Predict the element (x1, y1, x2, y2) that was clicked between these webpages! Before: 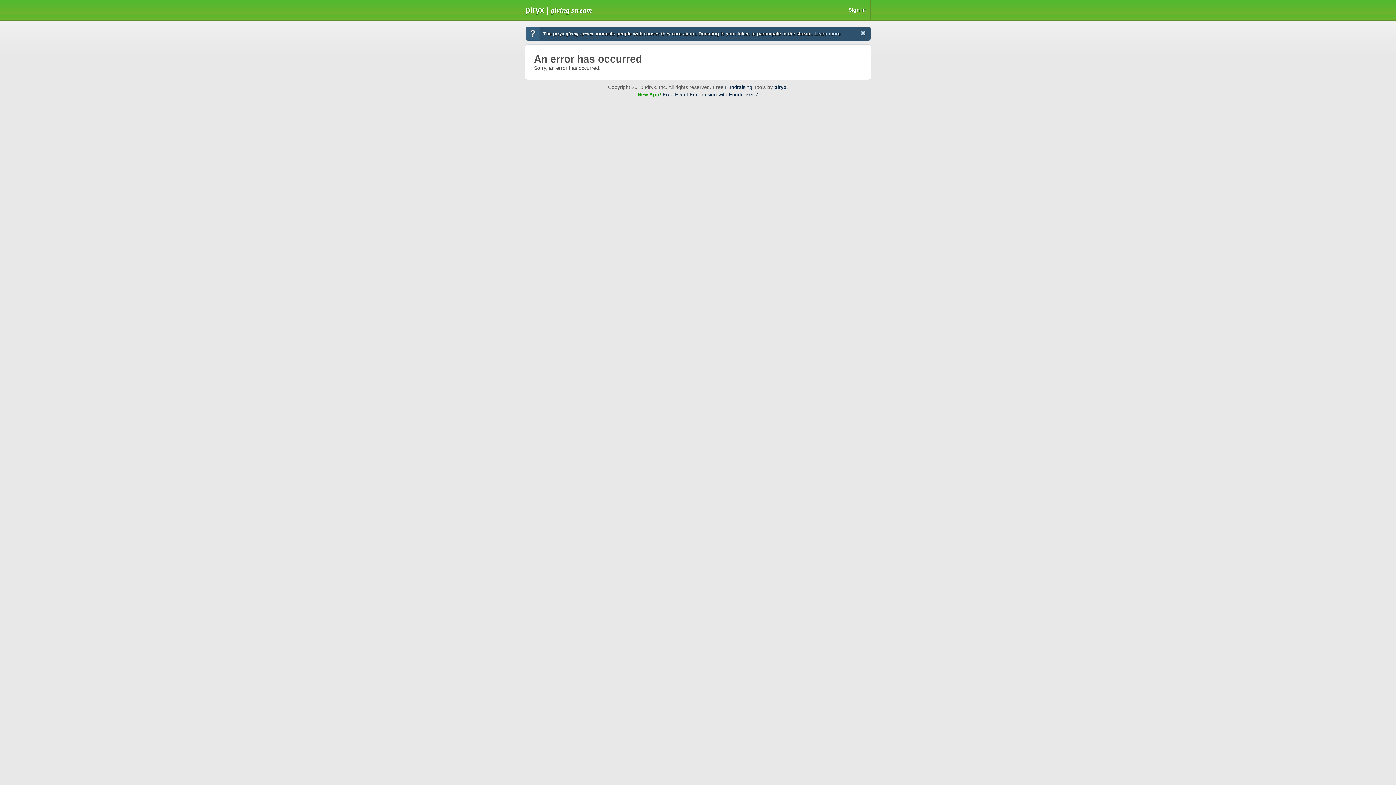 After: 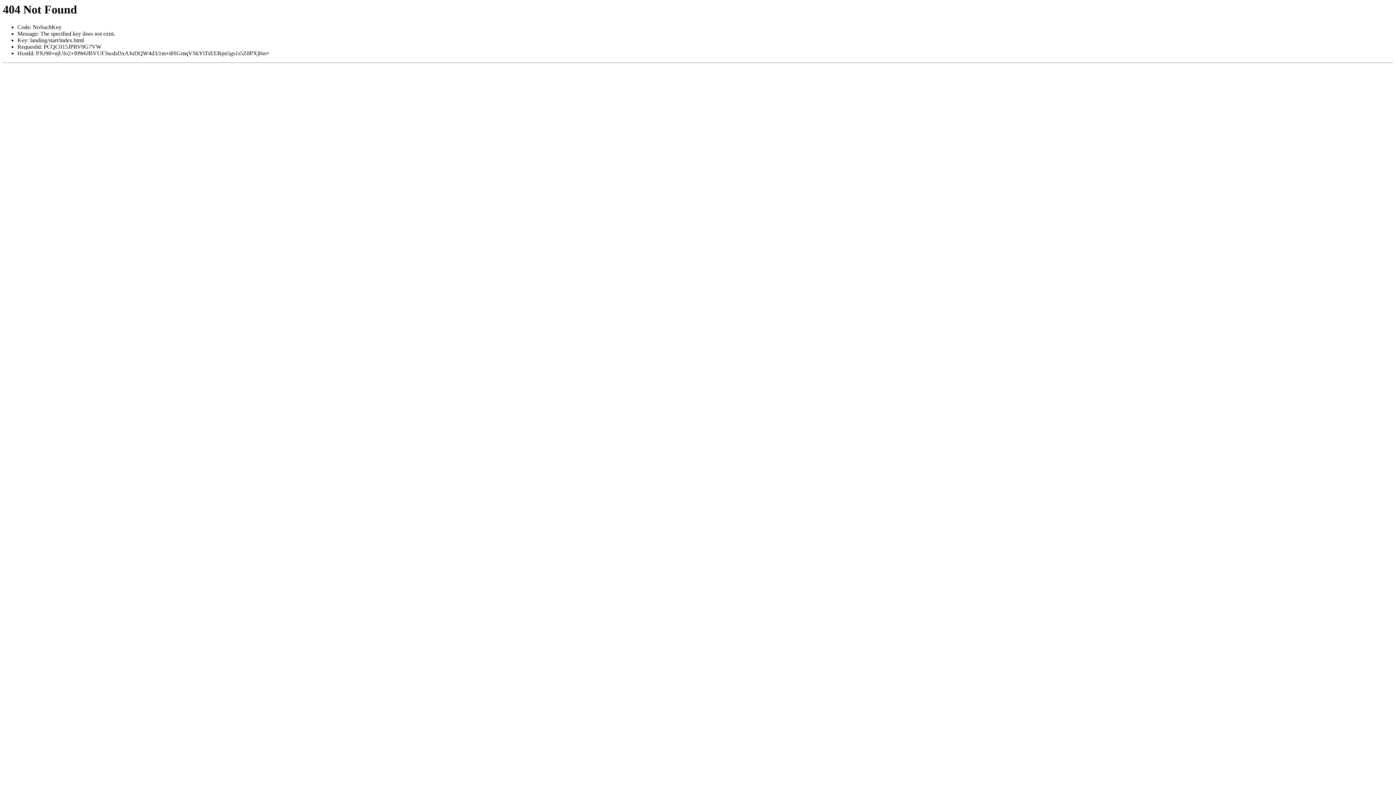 Action: label: Fundraising bbox: (725, 84, 752, 90)